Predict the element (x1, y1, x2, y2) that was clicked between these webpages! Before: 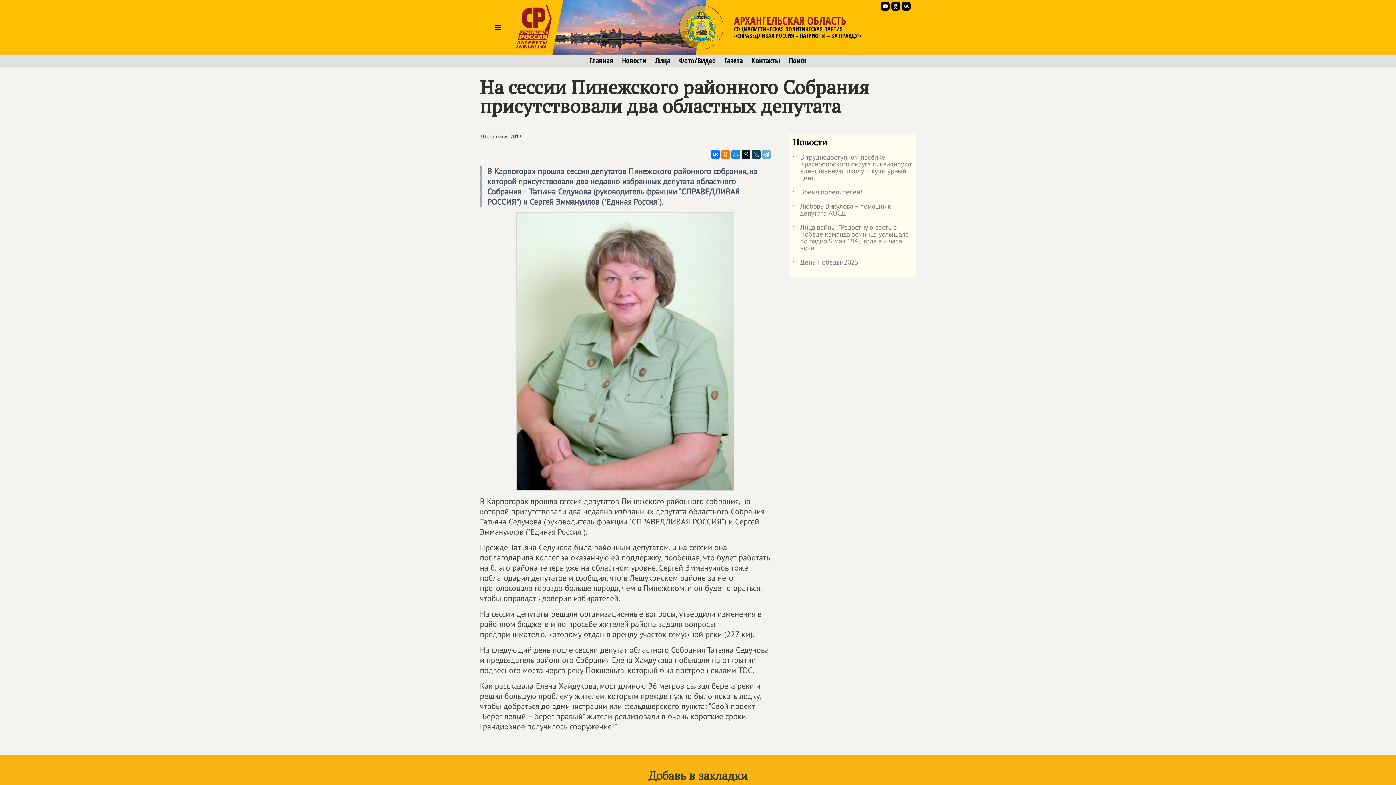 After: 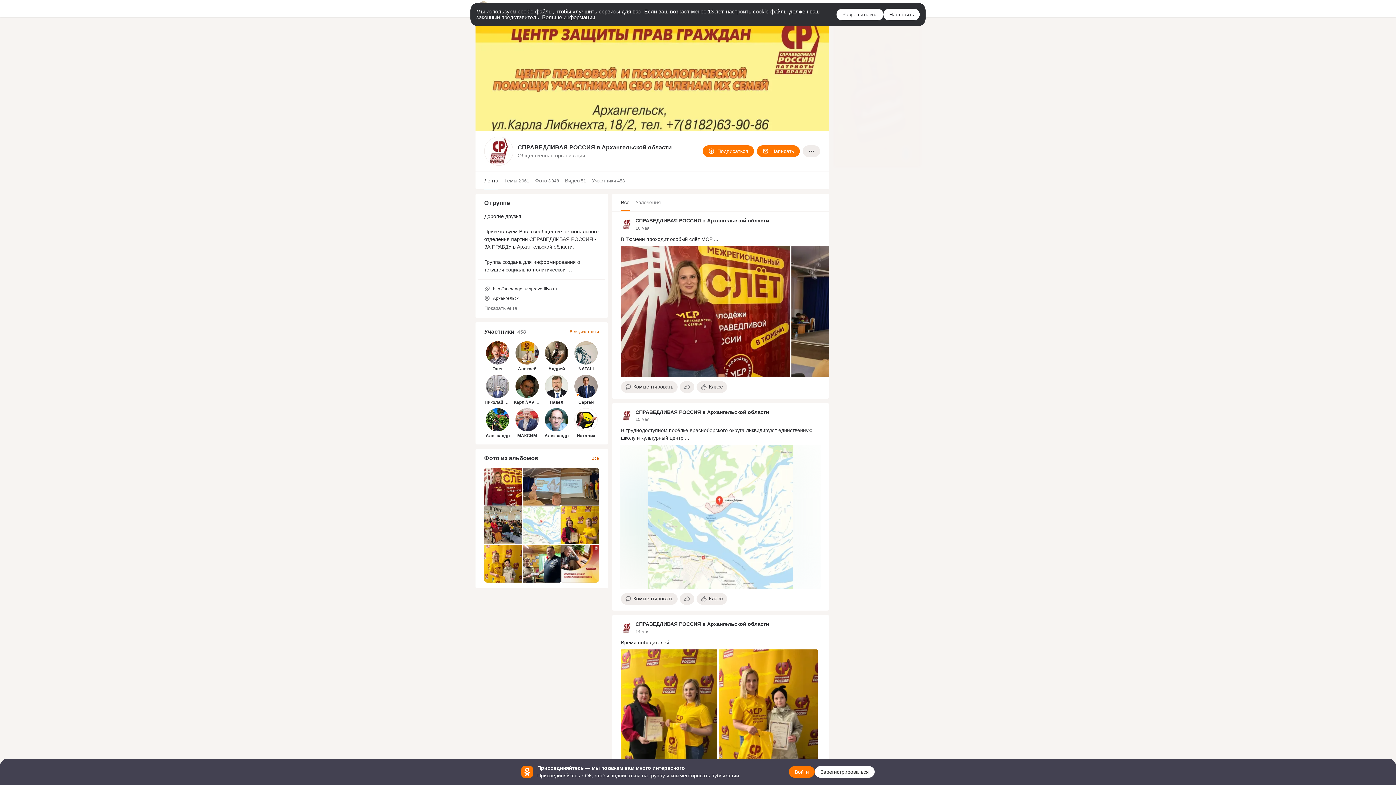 Action: bbox: (889, 0, 900, 12)